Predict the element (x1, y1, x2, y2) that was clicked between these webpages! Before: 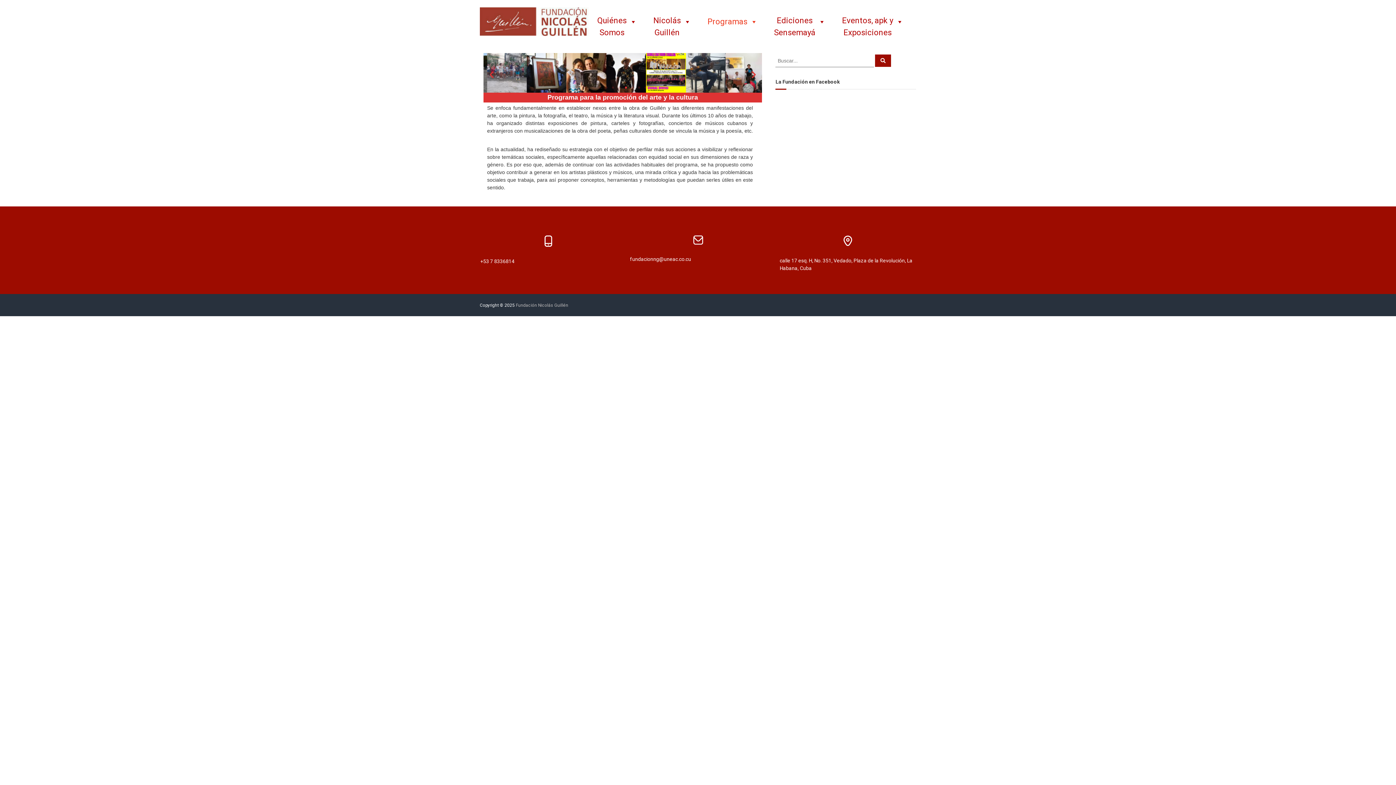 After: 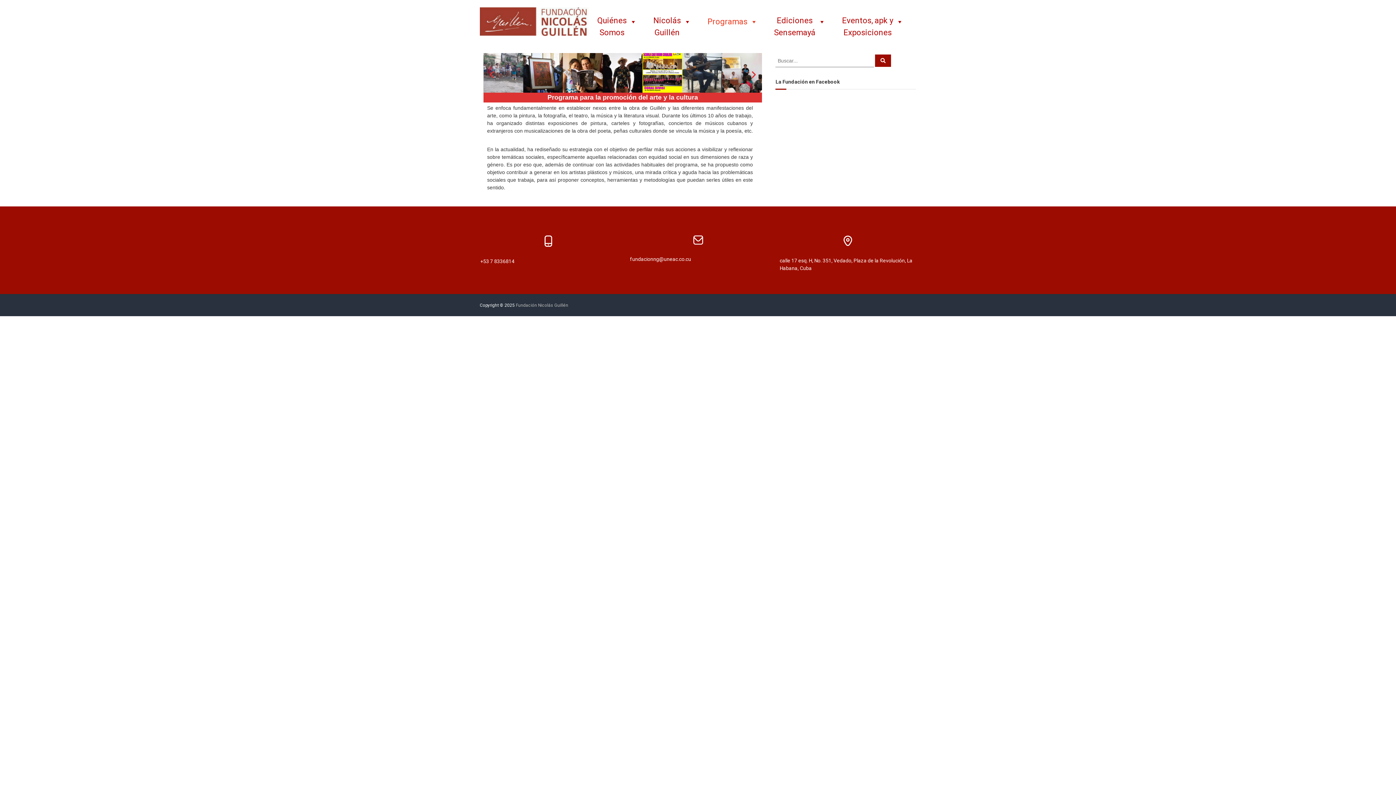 Action: label: Go to slide 5 bbox: (625, 86, 627, 88)